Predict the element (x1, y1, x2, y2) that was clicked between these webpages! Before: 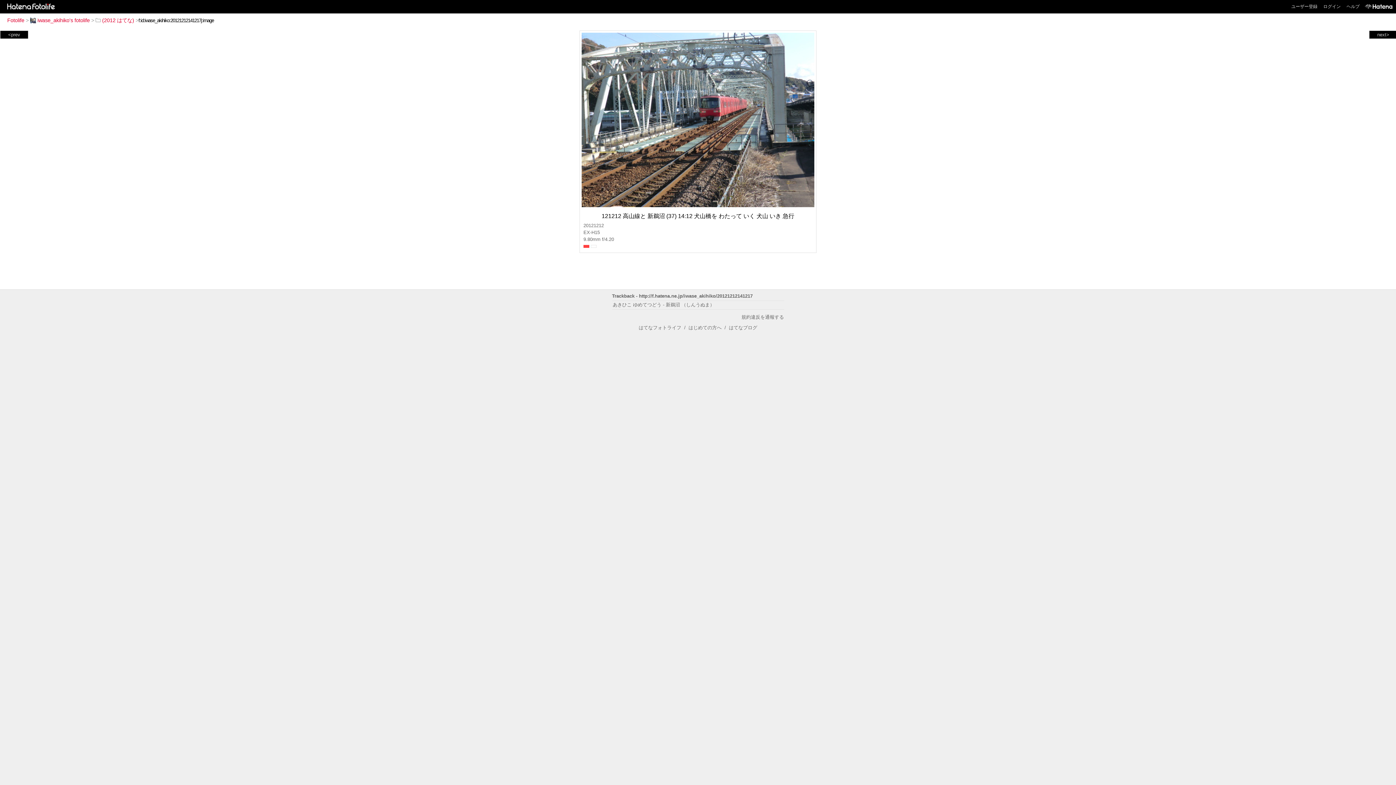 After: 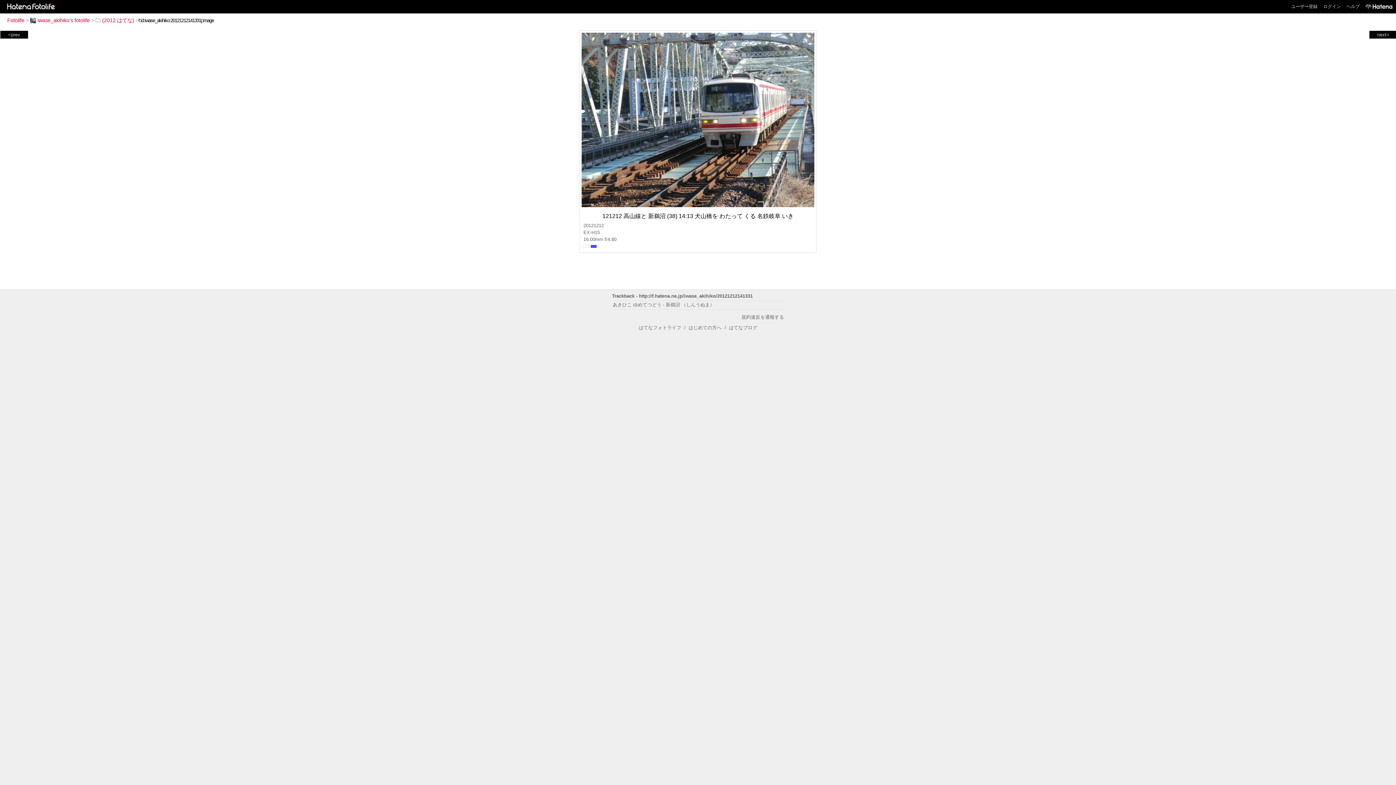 Action: bbox: (1, 31, 26, 37) label: <prev